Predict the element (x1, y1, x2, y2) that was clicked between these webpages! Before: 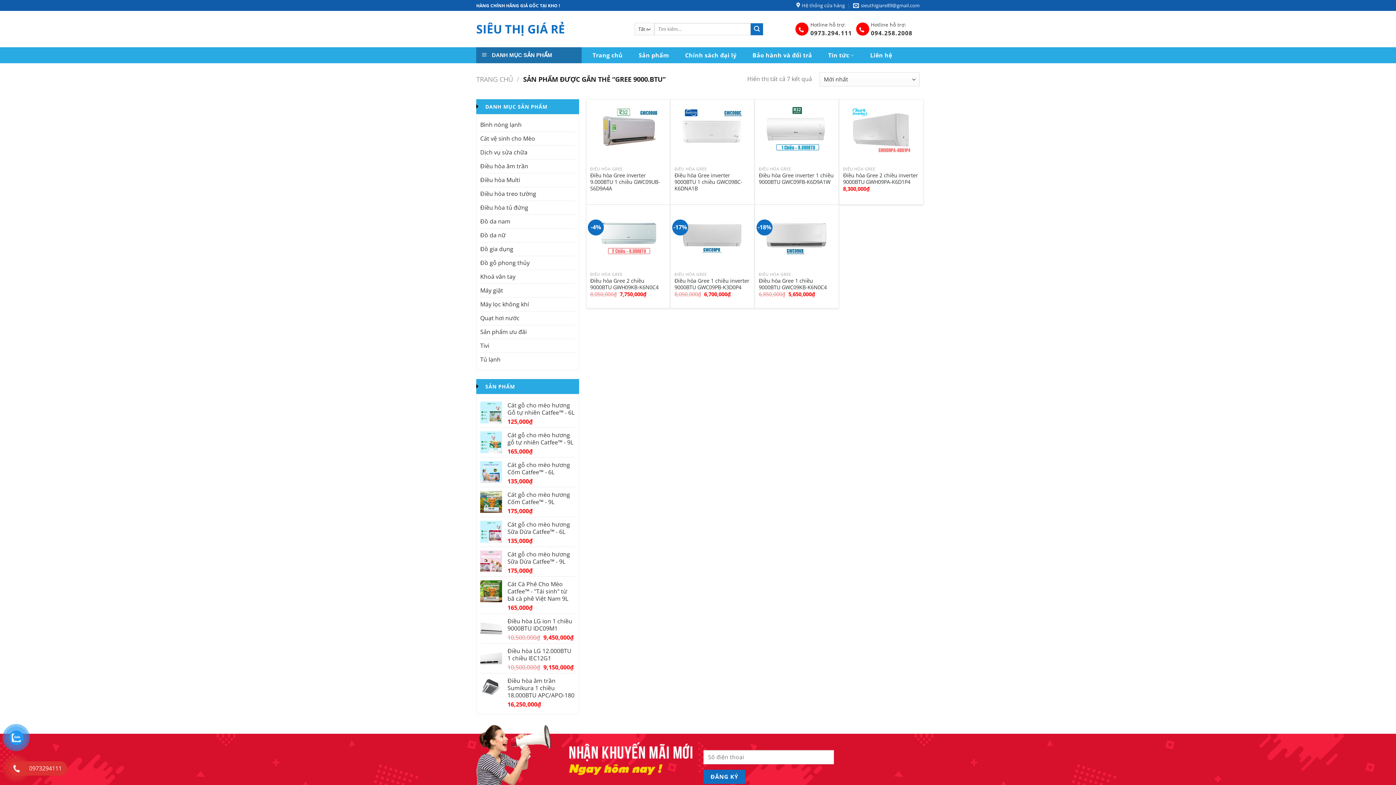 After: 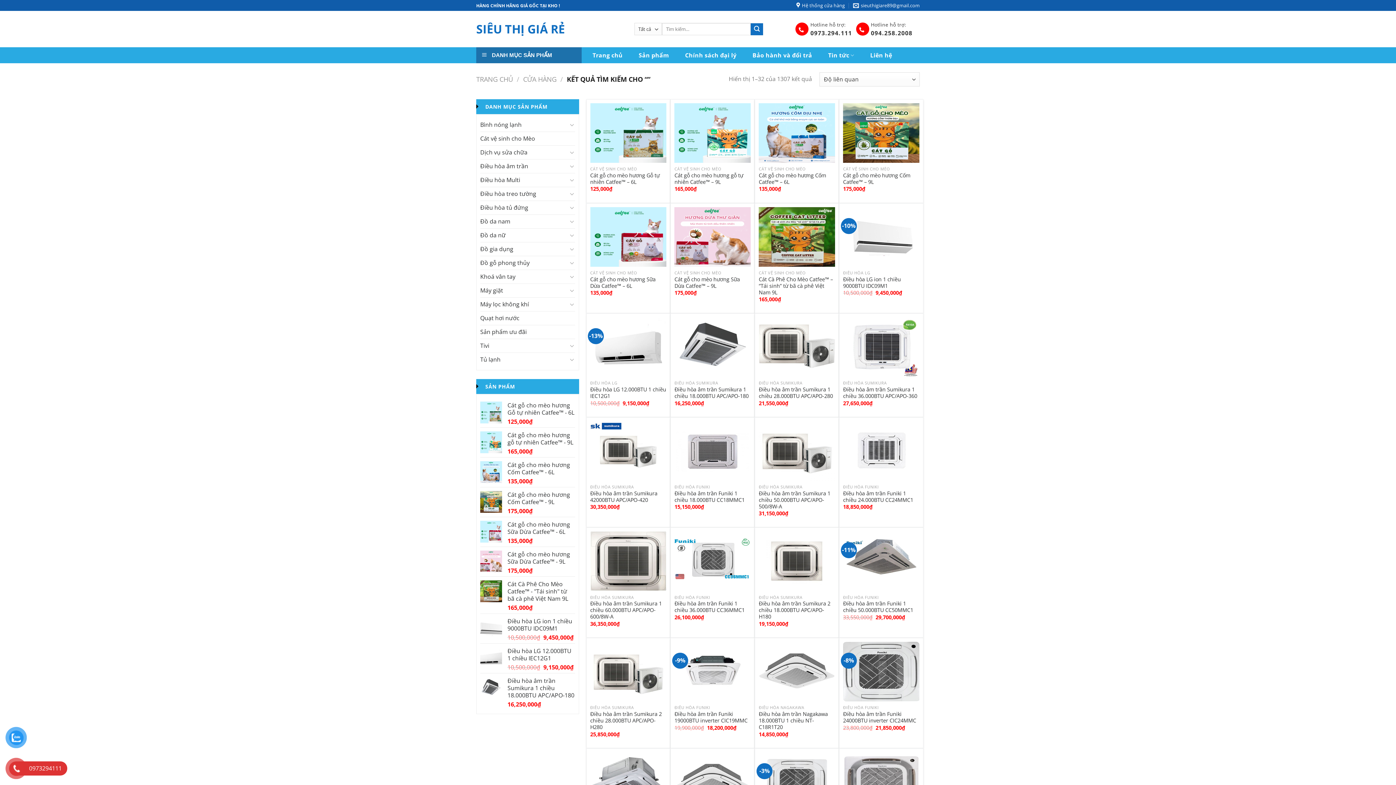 Action: label: Gửi bbox: (750, 23, 763, 35)